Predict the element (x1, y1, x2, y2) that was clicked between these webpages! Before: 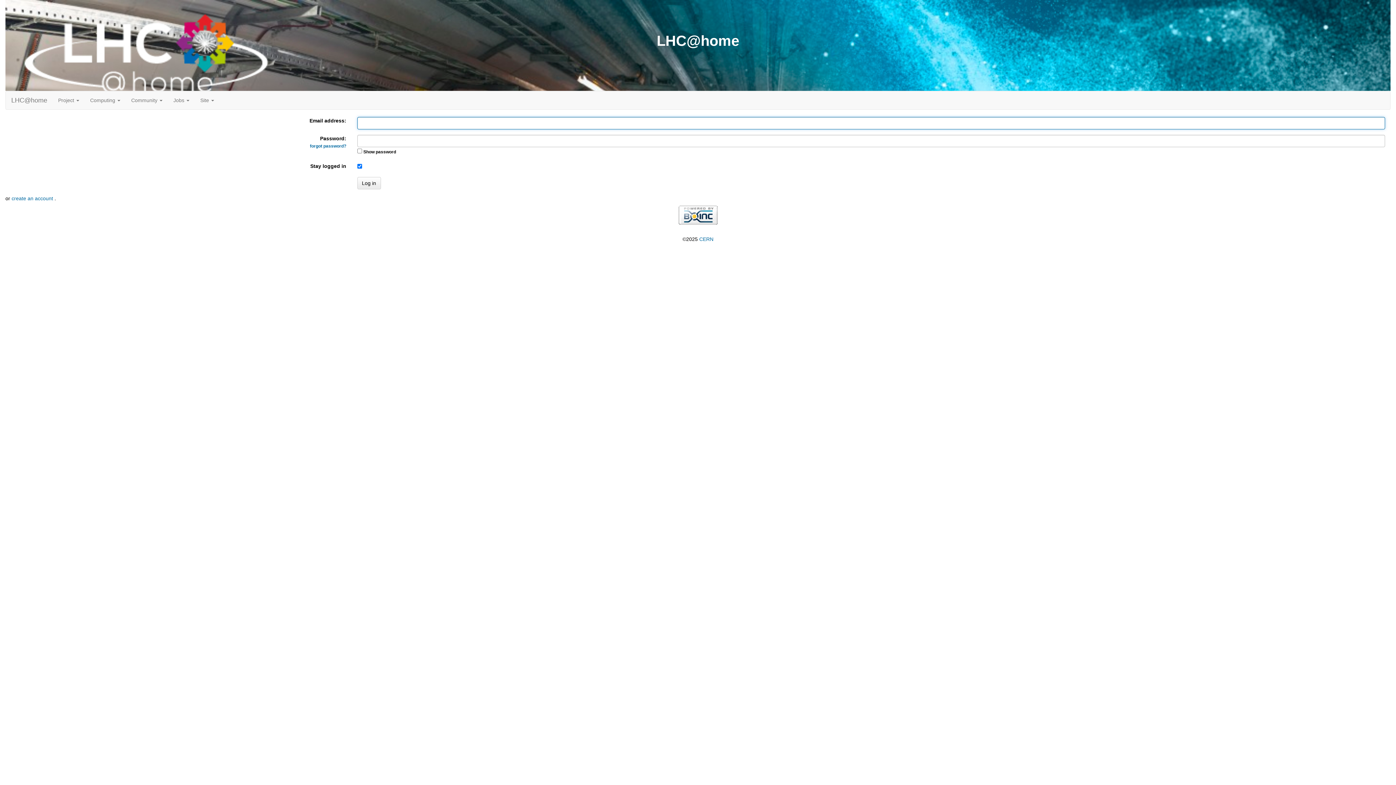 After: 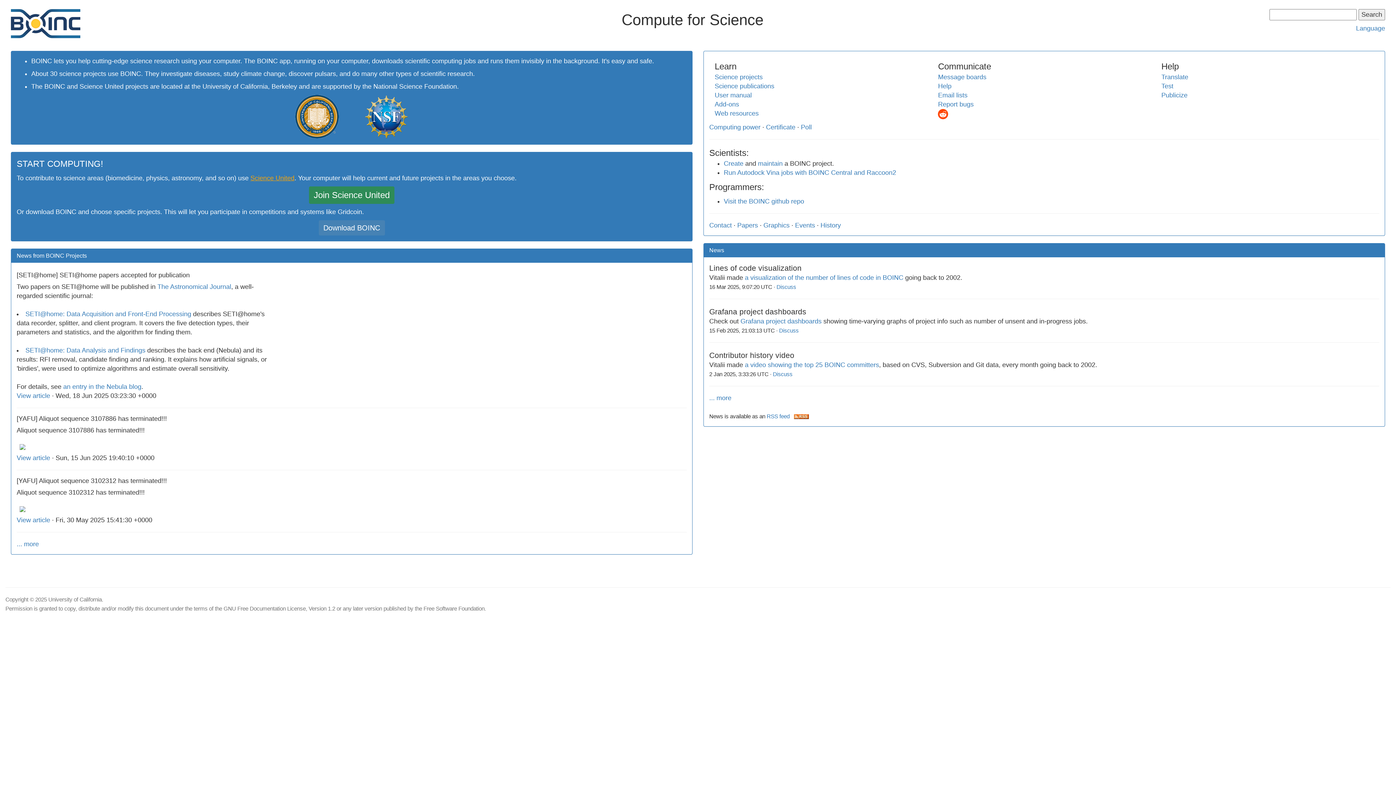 Action: bbox: (678, 211, 717, 217)